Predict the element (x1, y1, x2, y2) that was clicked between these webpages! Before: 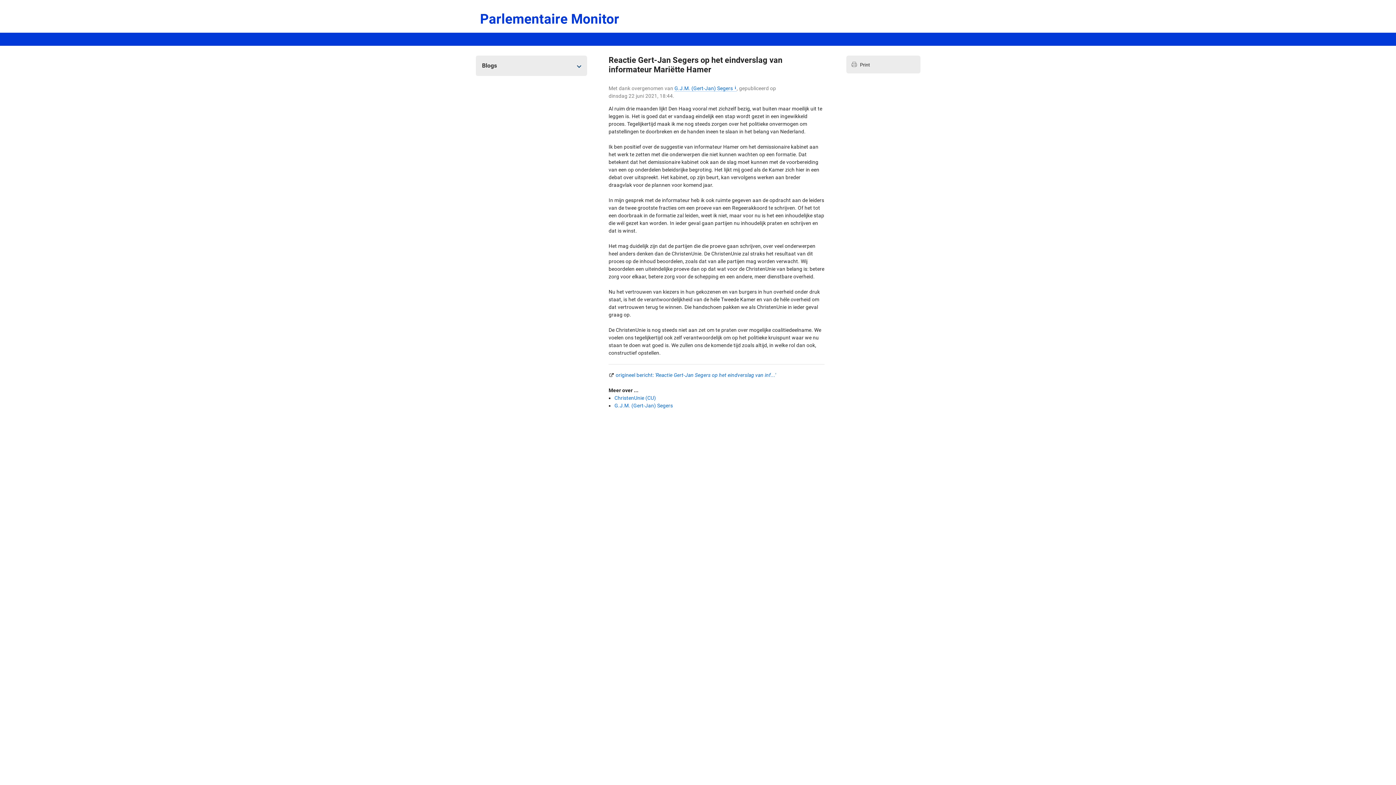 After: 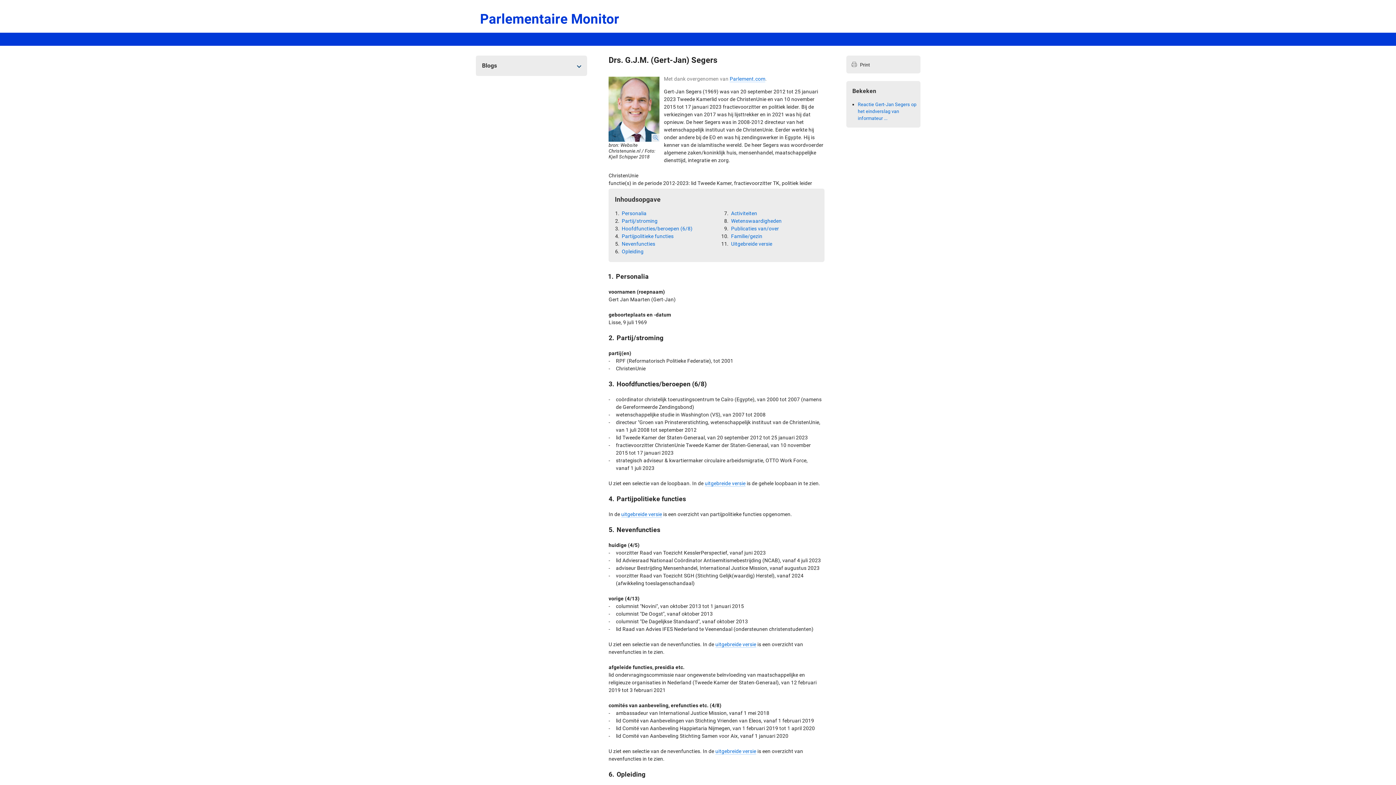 Action: bbox: (614, 402, 673, 408) label: G.J.M. (Gert-Jan) Segers